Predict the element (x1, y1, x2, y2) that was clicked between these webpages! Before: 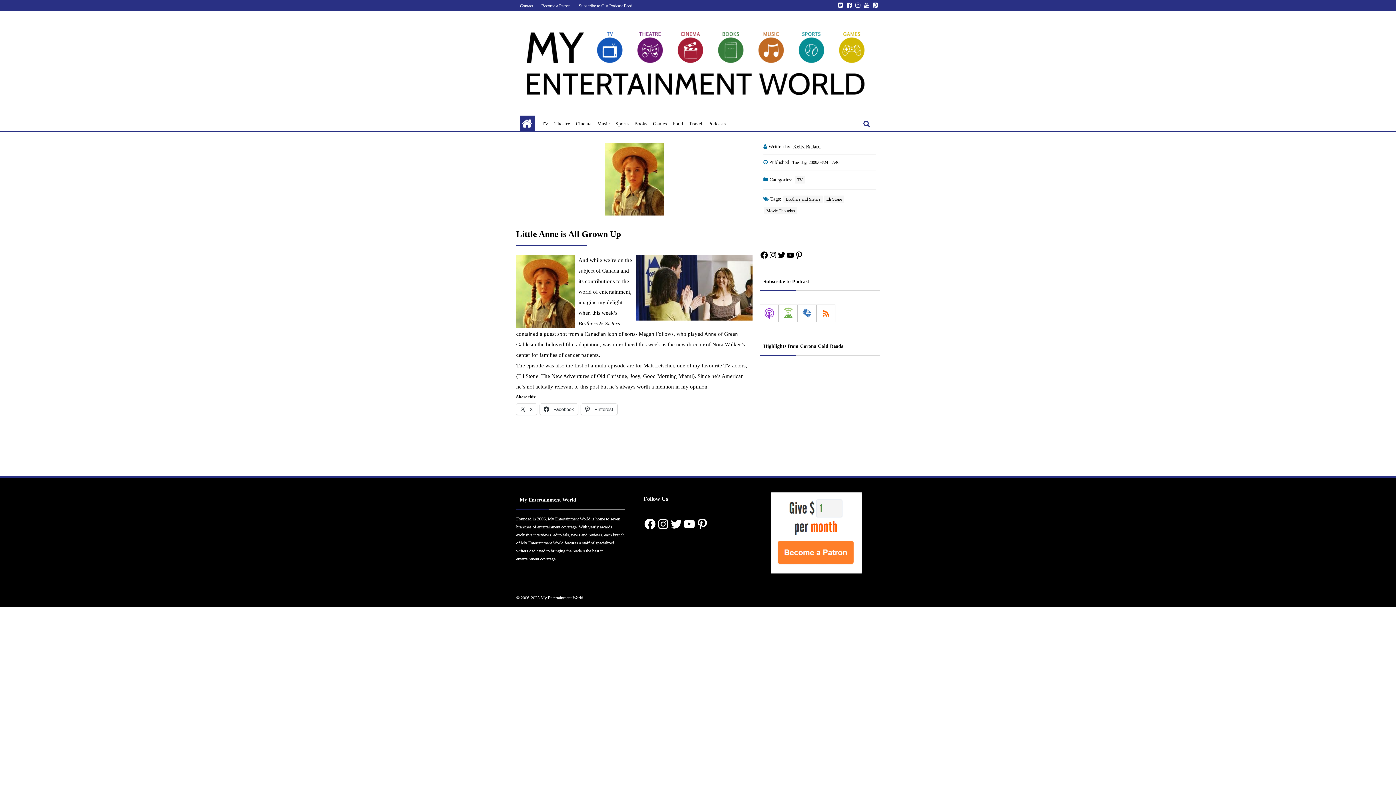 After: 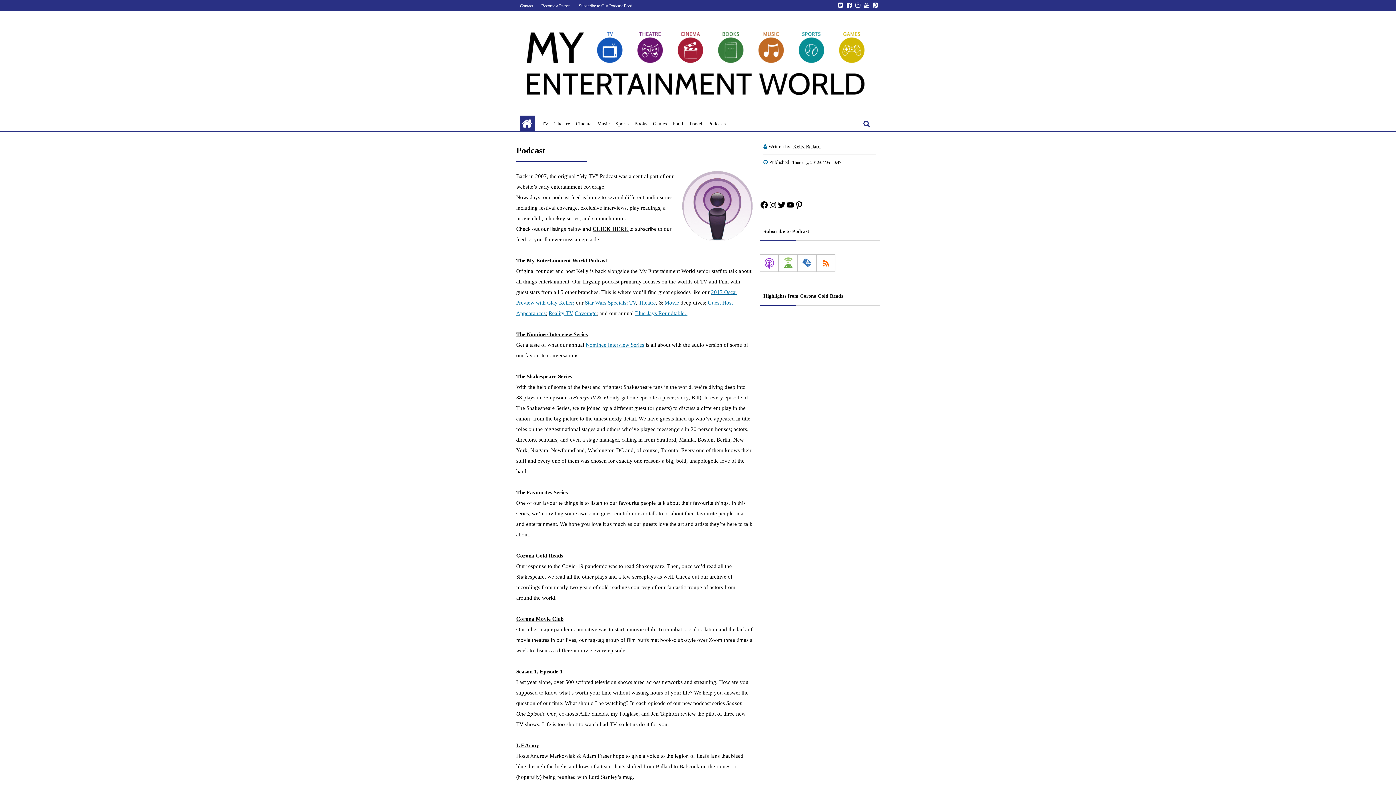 Action: label: Subscribe to Our Podcast Feed bbox: (575, 3, 636, 8)